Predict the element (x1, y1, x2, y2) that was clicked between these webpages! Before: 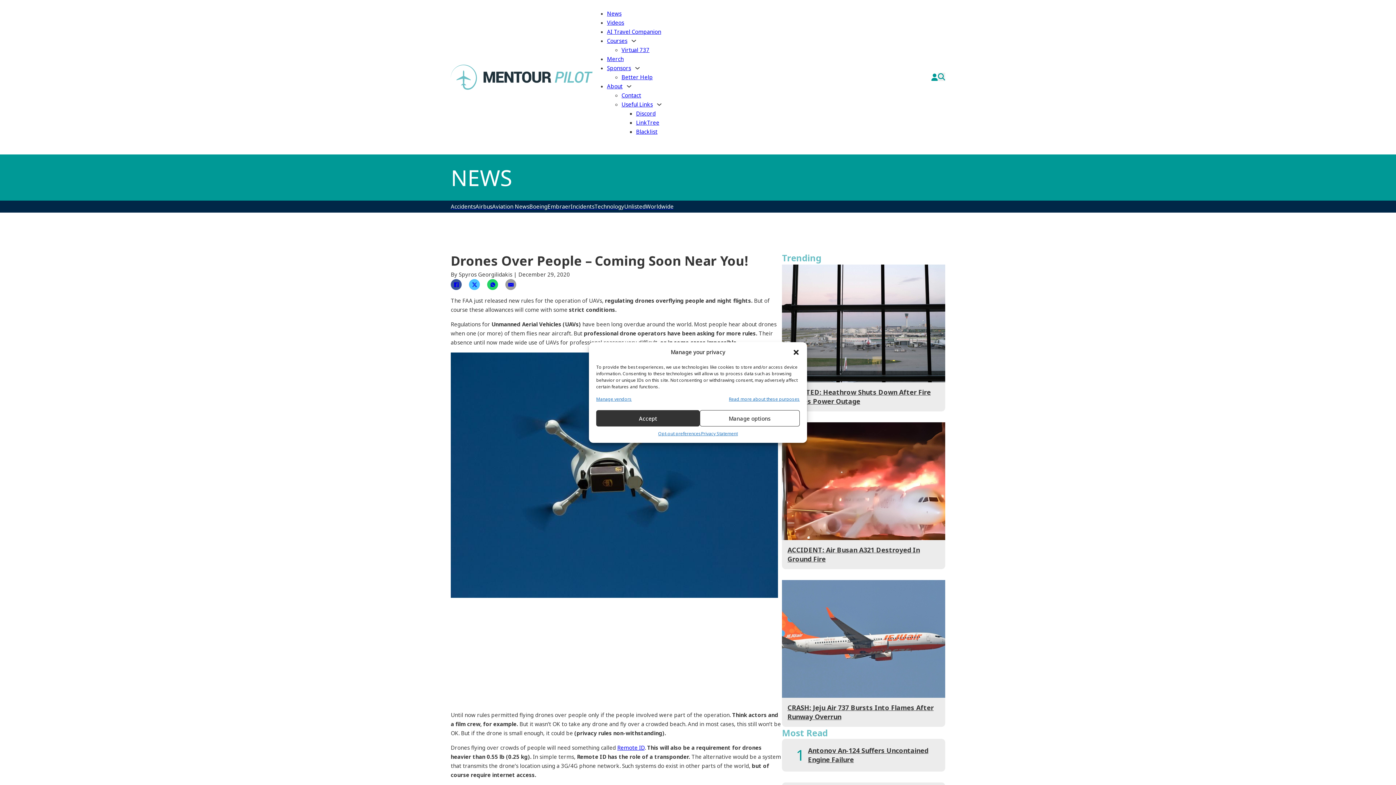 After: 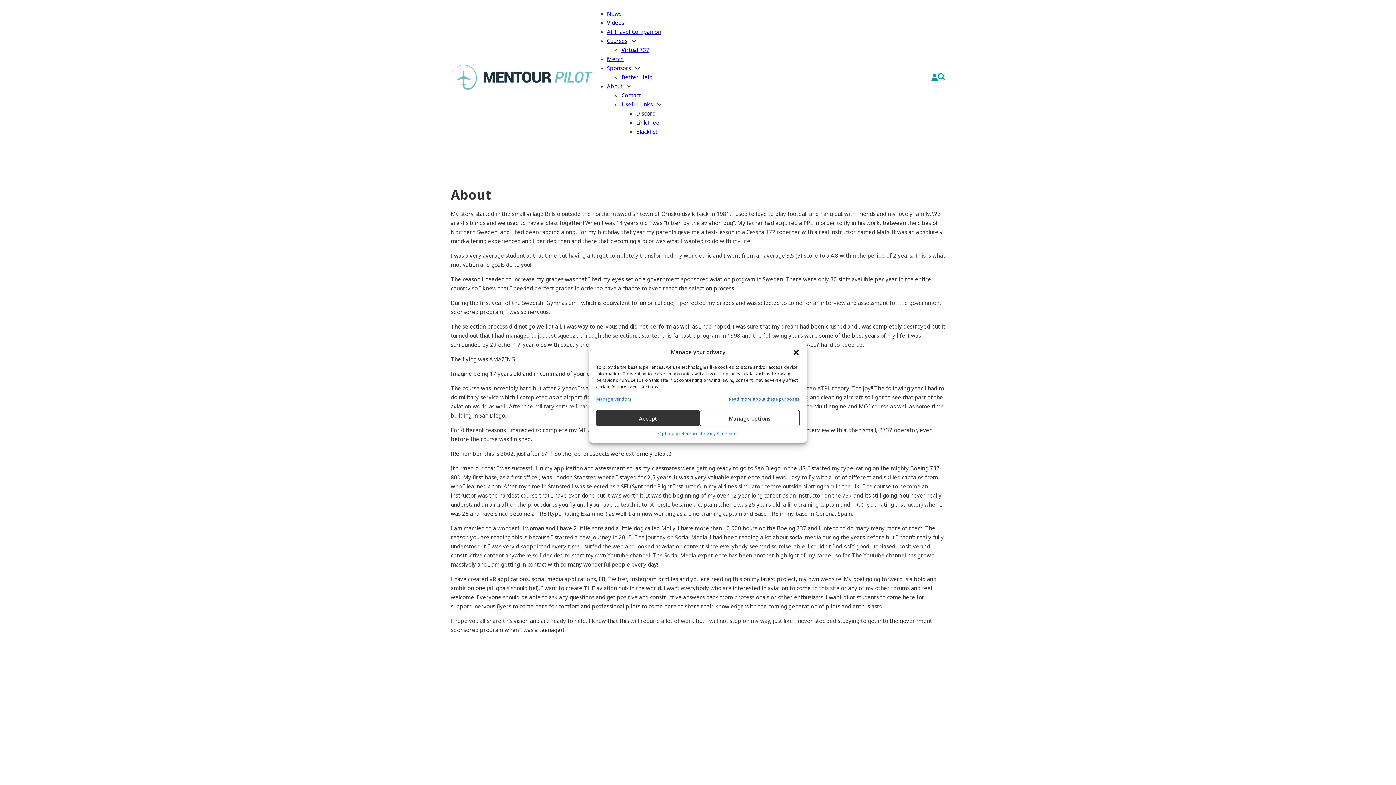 Action: label: About bbox: (607, 81, 622, 90)